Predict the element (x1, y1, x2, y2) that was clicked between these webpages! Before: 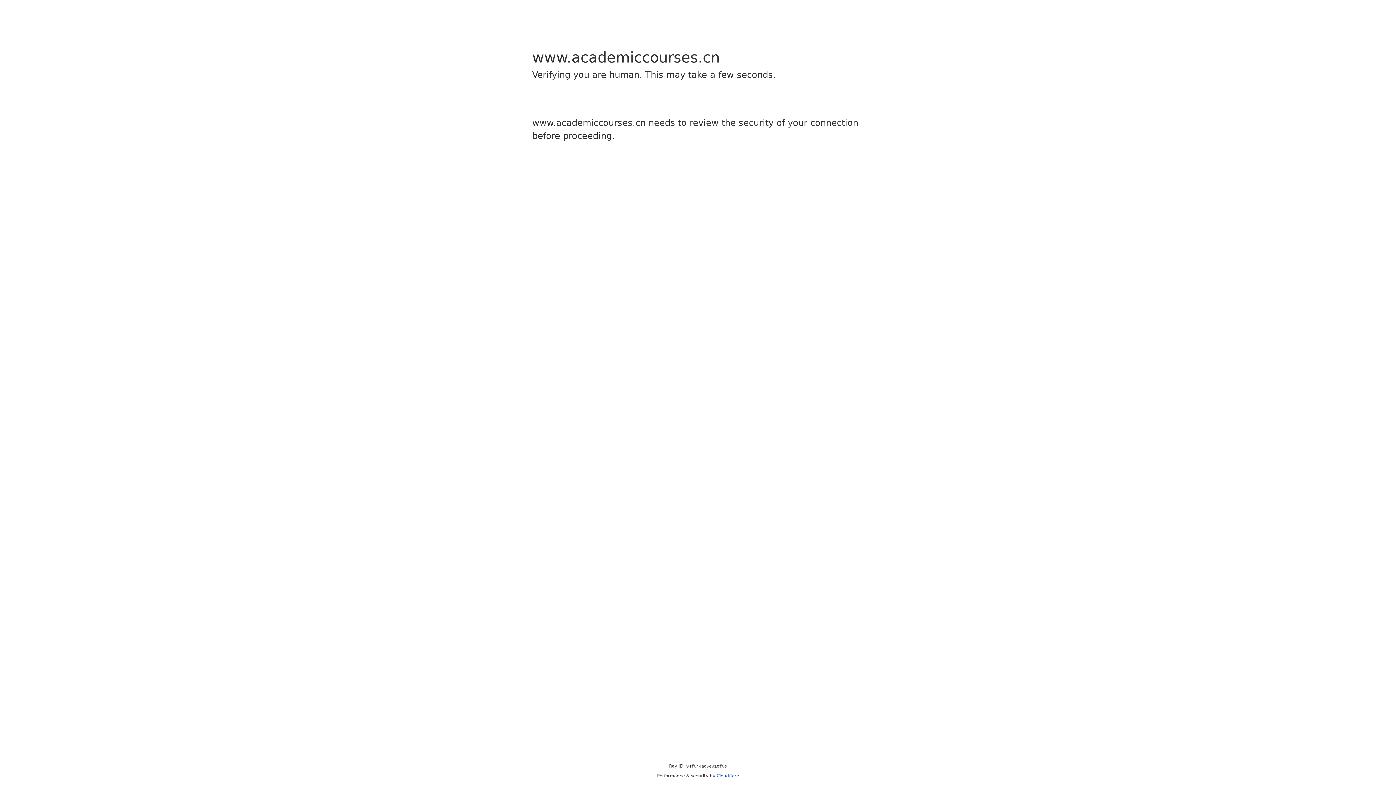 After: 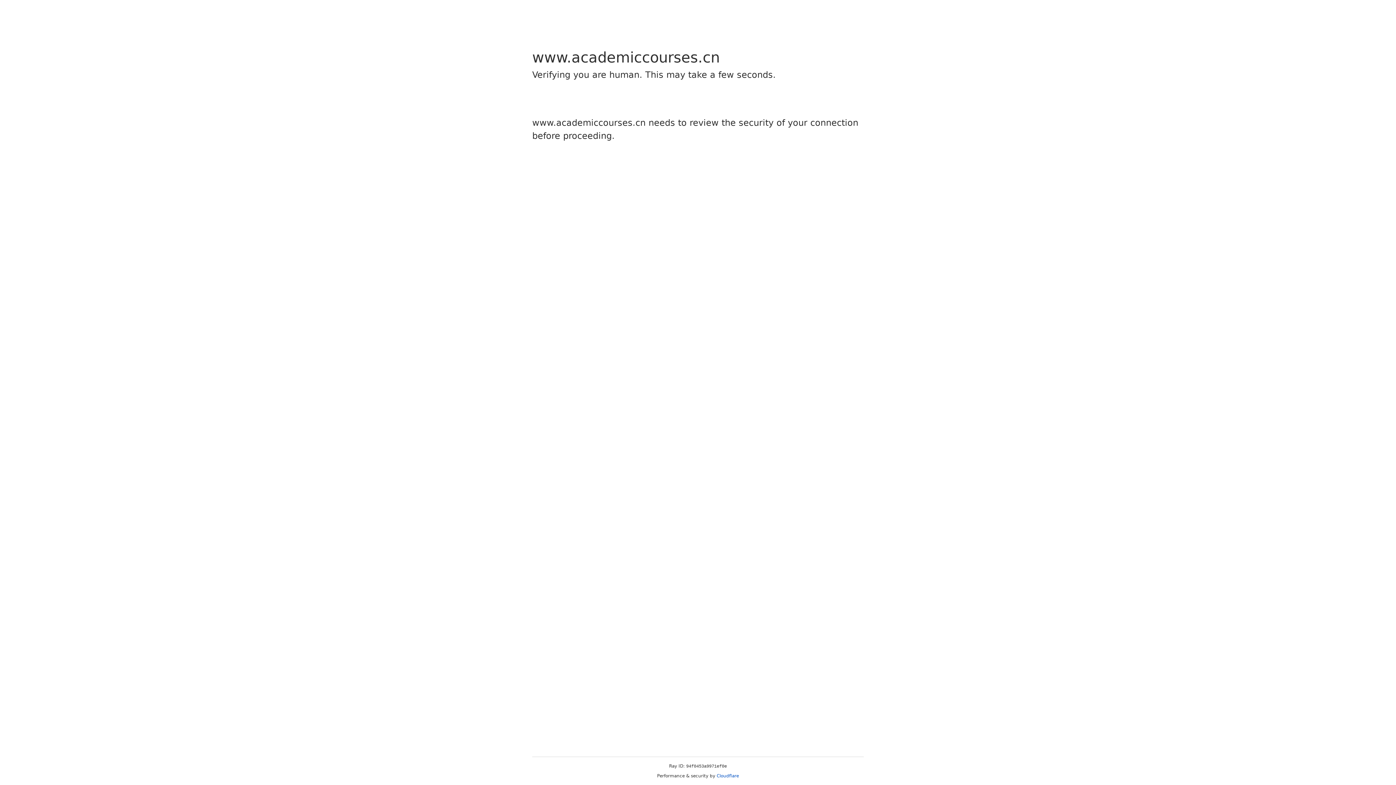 Action: bbox: (716, 773, 739, 778) label: Cloudflare